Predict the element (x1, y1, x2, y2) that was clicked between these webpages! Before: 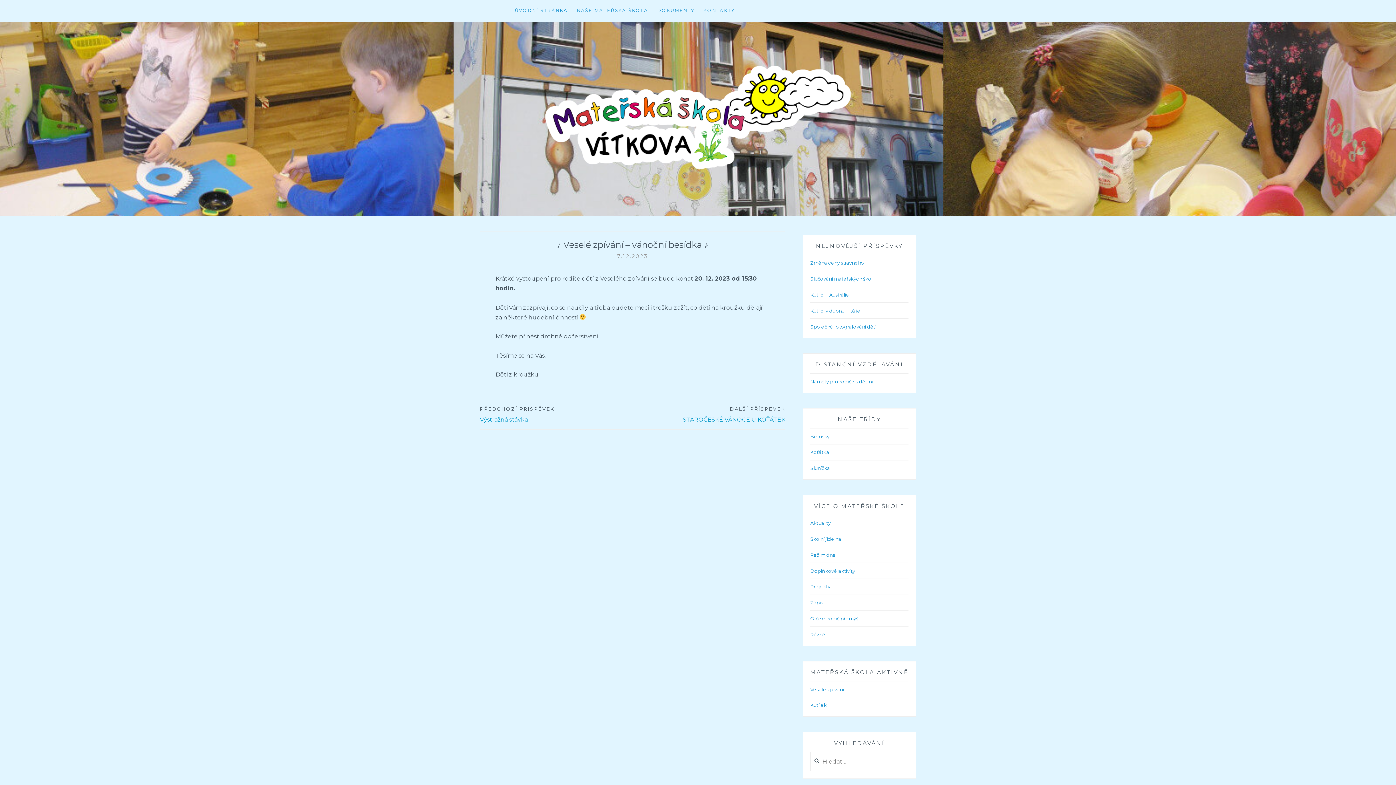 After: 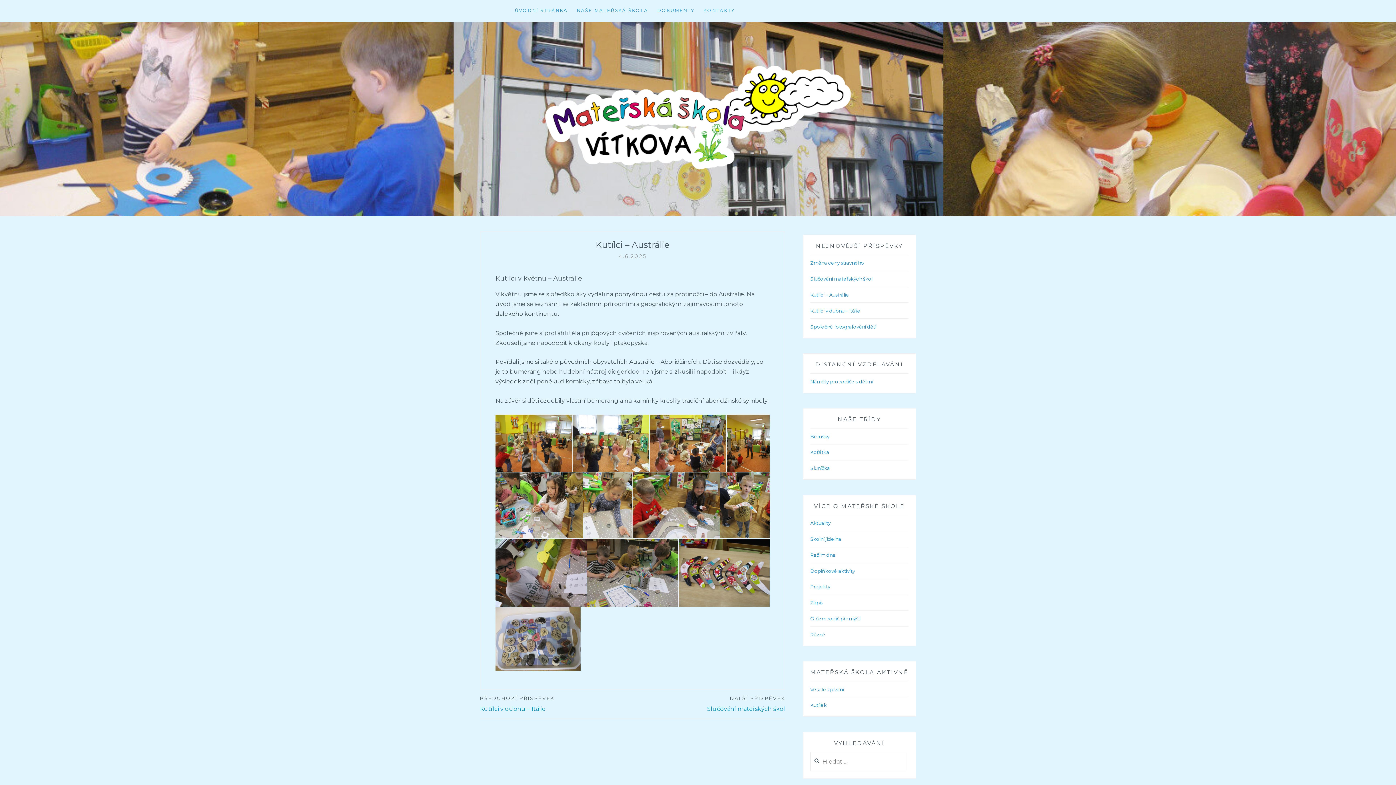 Action: bbox: (810, 291, 849, 298) label: Kutílci – Austrálie